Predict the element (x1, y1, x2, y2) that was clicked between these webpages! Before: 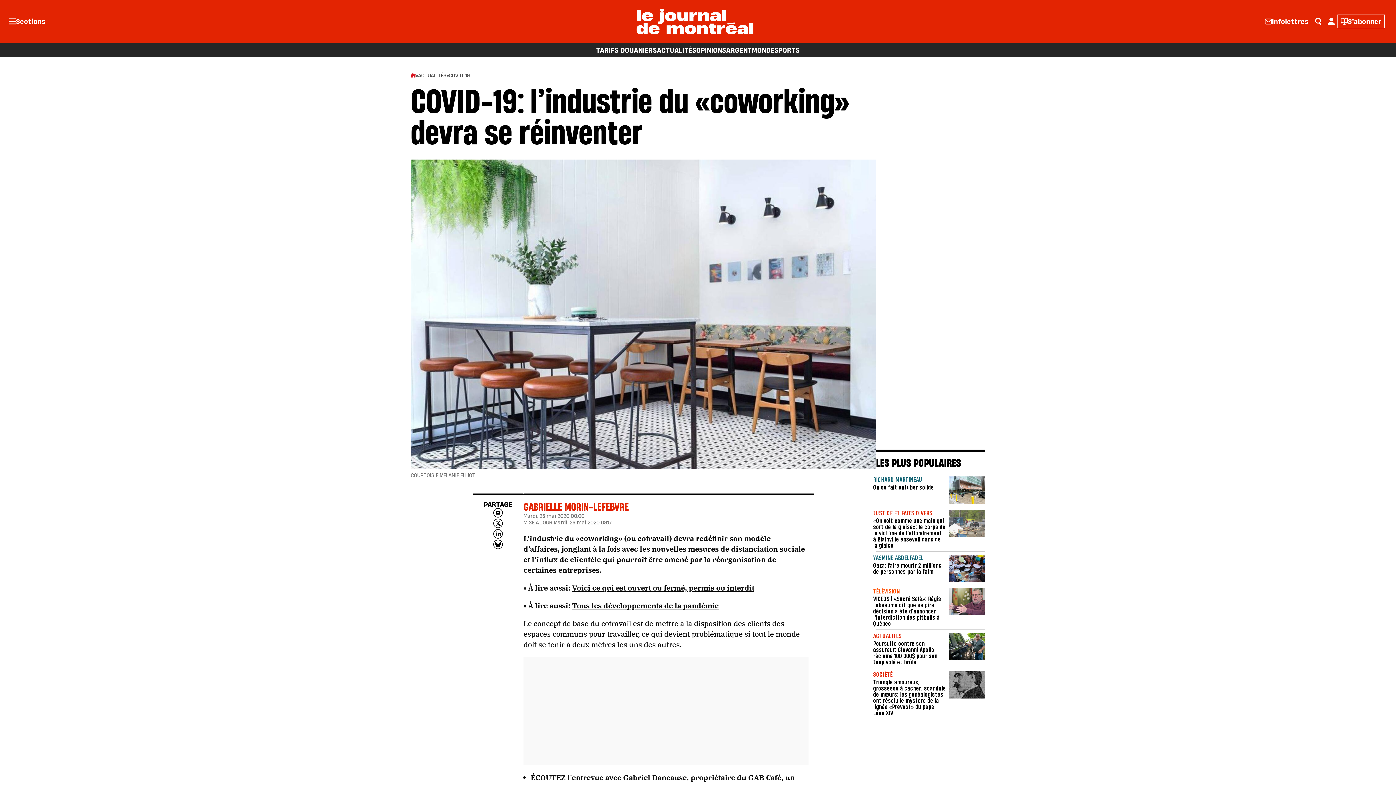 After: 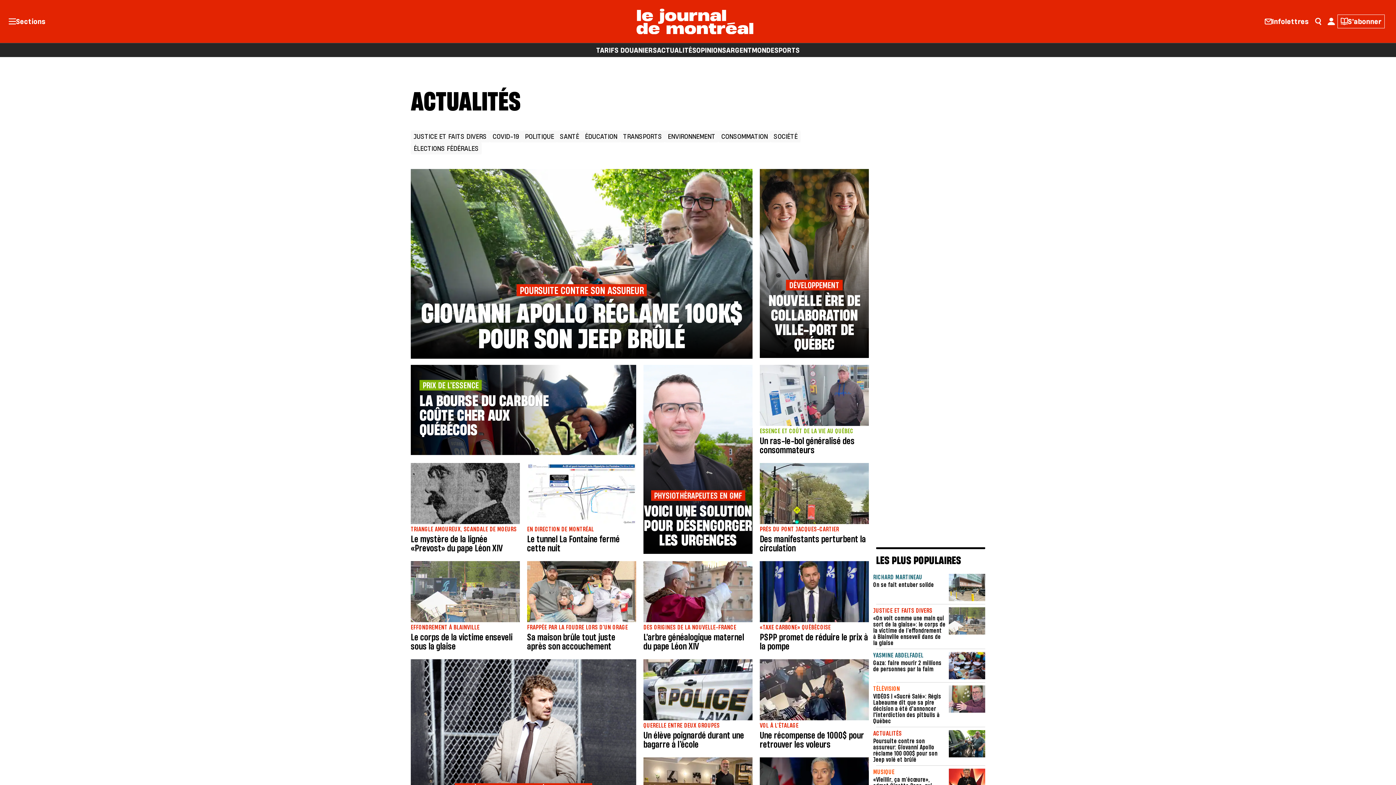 Action: bbox: (657, 43, 696, 56) label: ACTUALITÉS